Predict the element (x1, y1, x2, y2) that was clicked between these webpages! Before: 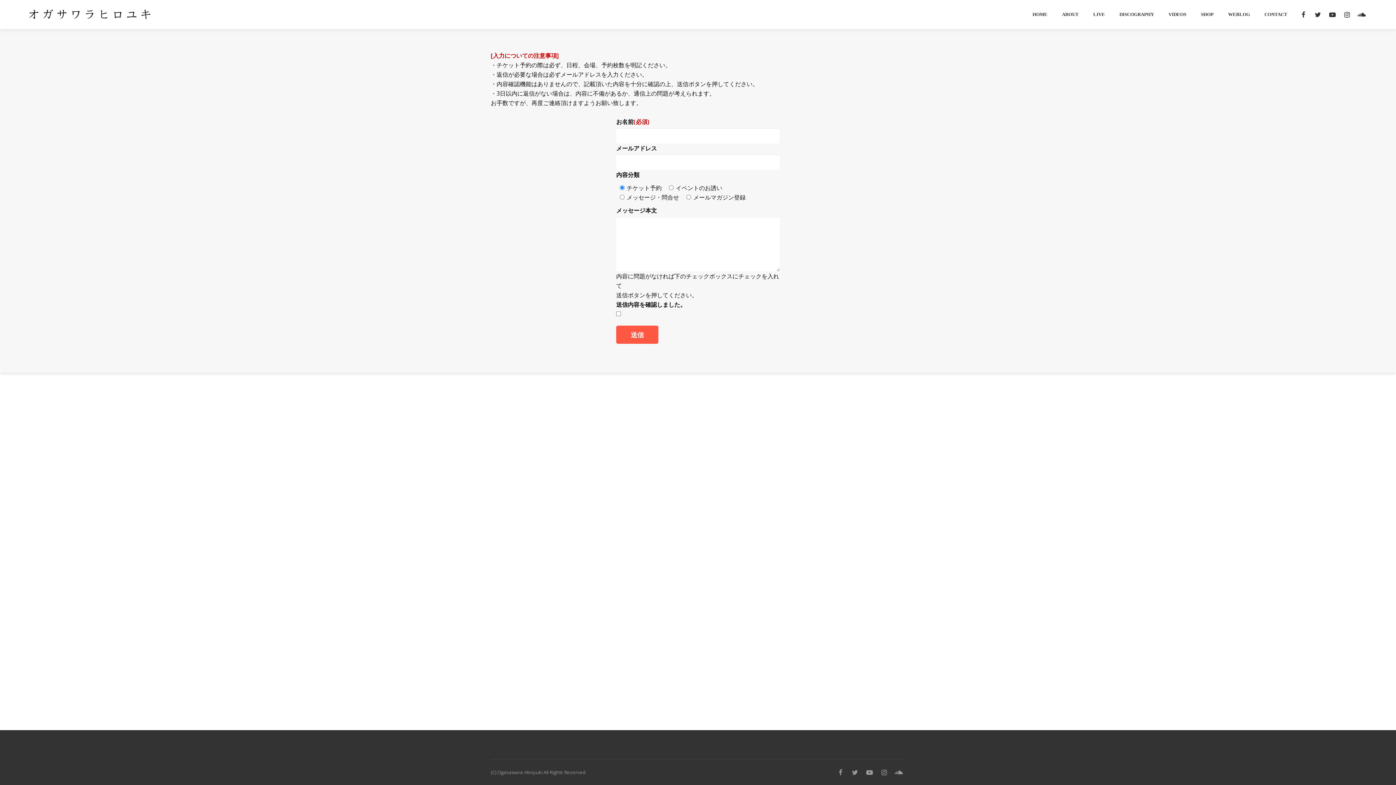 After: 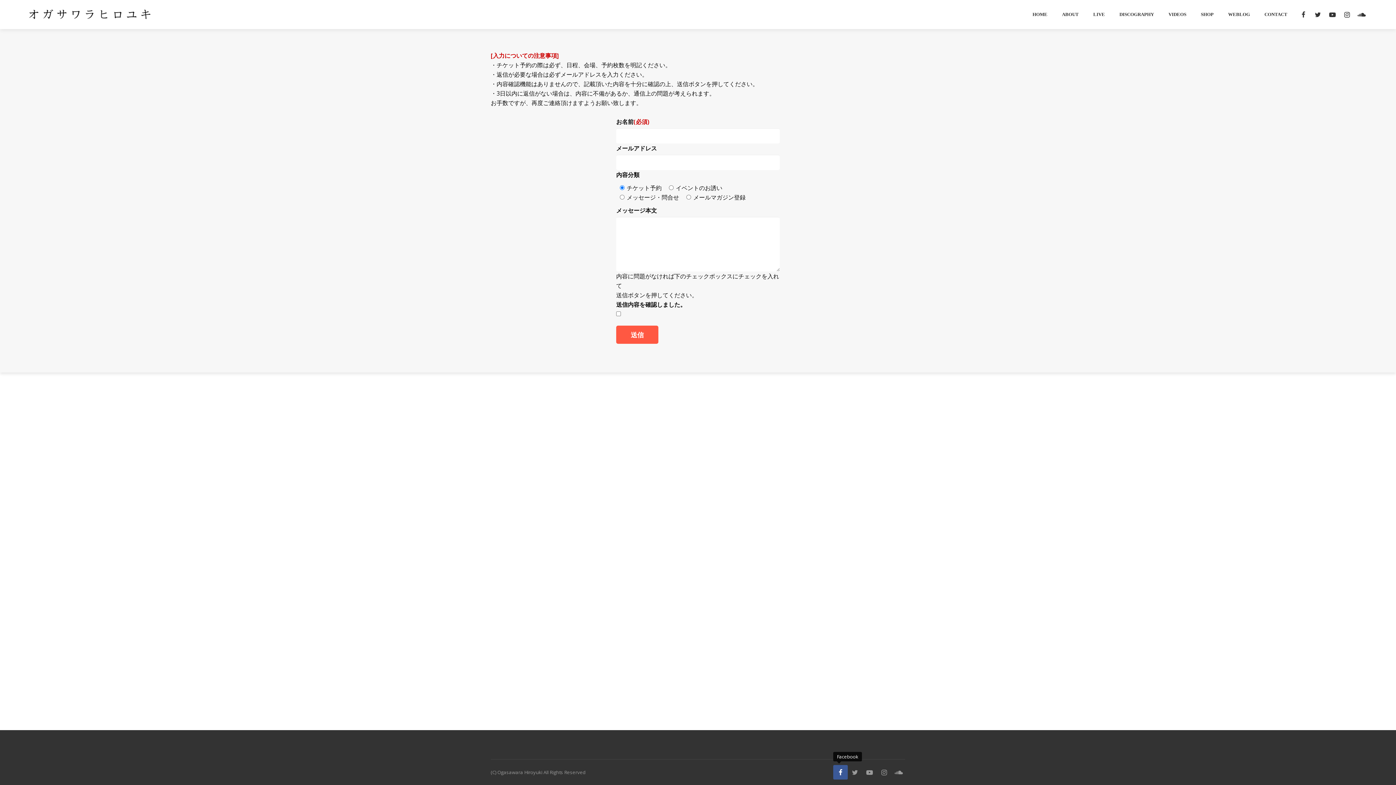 Action: bbox: (833, 765, 848, 780)